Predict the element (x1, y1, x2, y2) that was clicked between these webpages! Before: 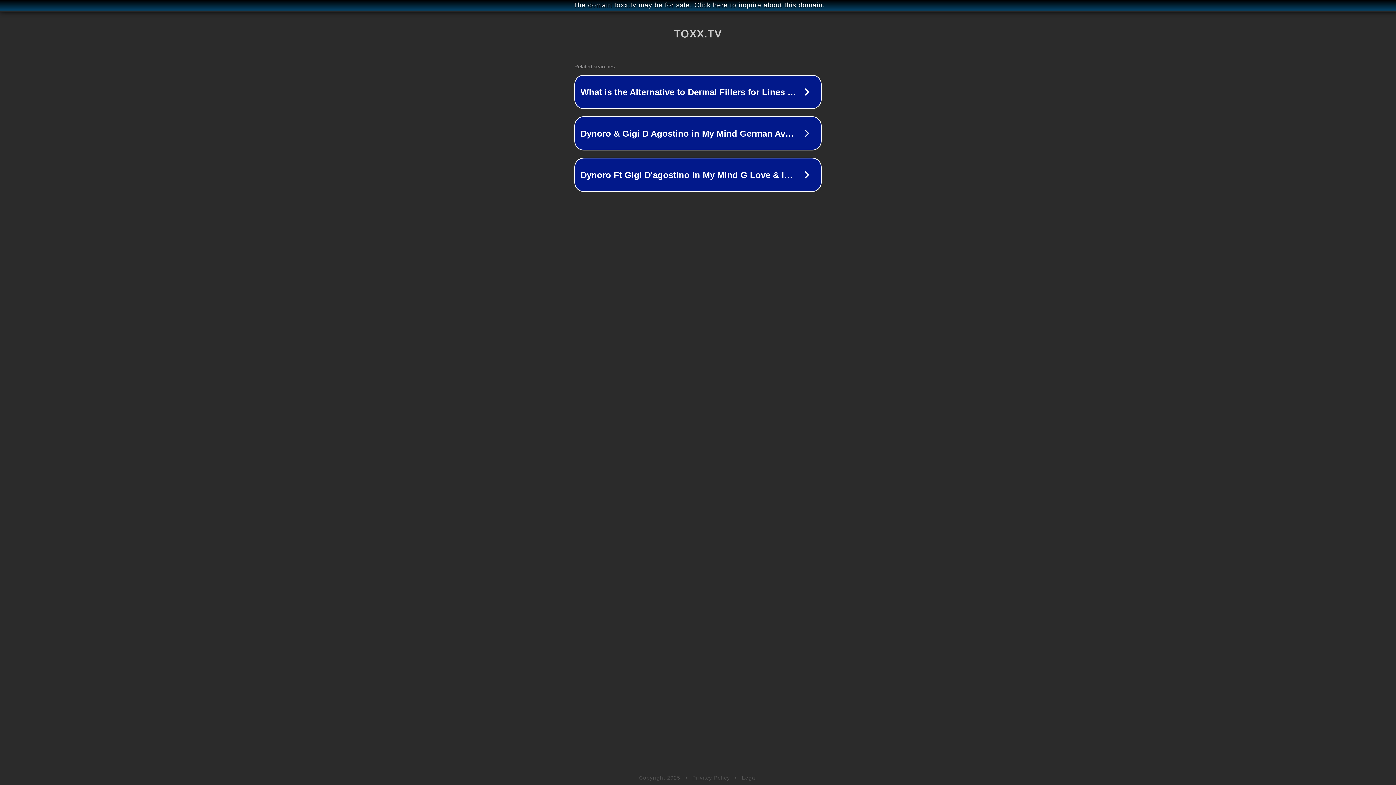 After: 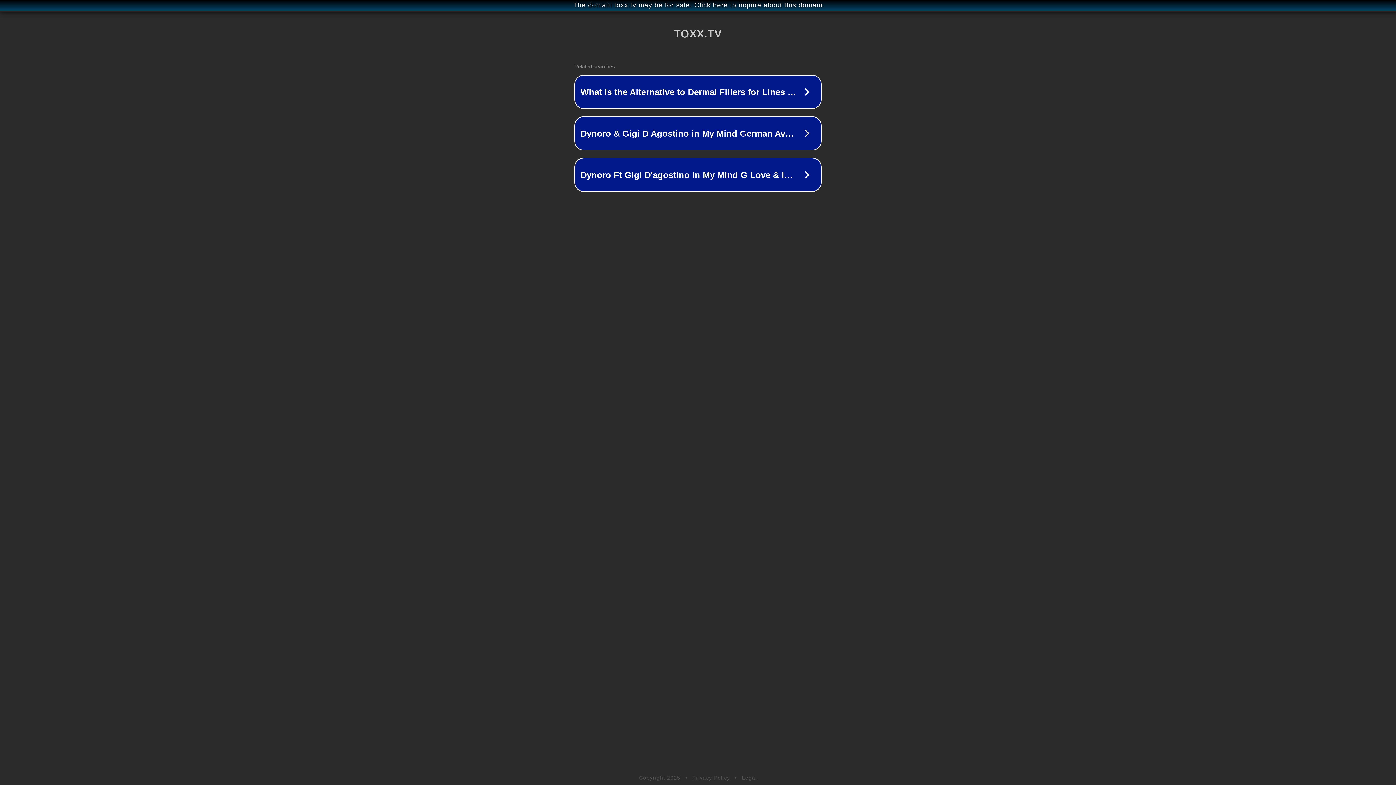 Action: bbox: (742, 775, 757, 781) label: Legal